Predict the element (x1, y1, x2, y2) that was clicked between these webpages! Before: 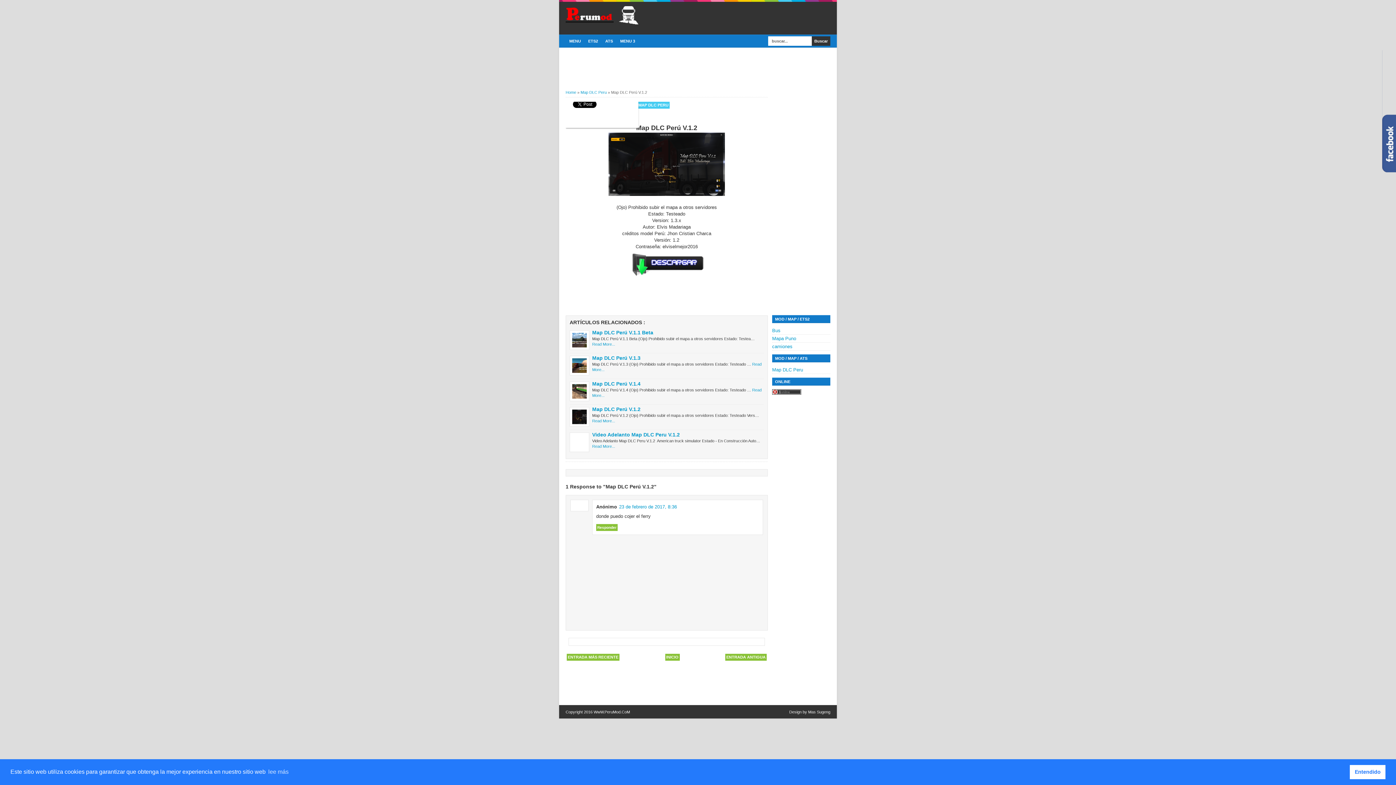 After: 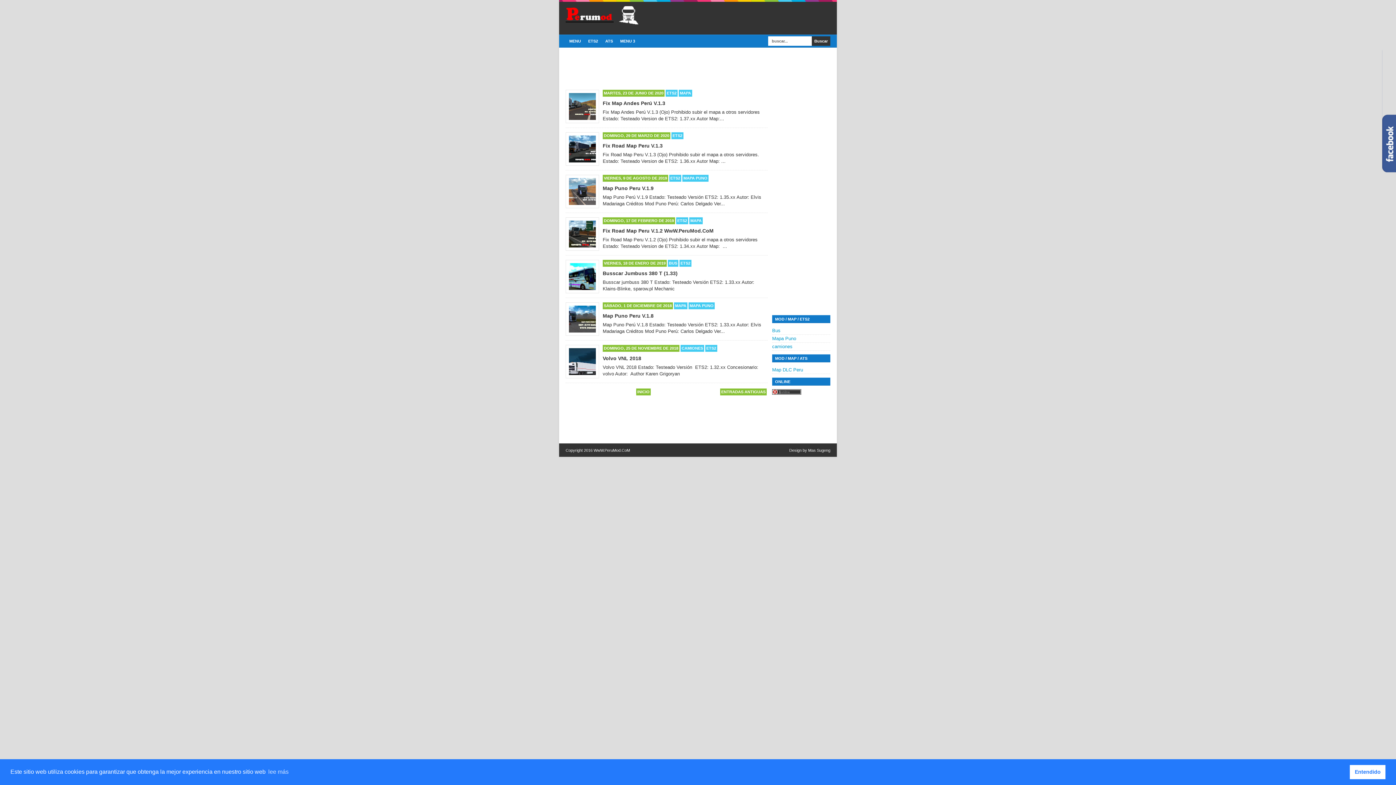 Action: bbox: (593, 710, 630, 714) label: WwW.PeruMod.CoM